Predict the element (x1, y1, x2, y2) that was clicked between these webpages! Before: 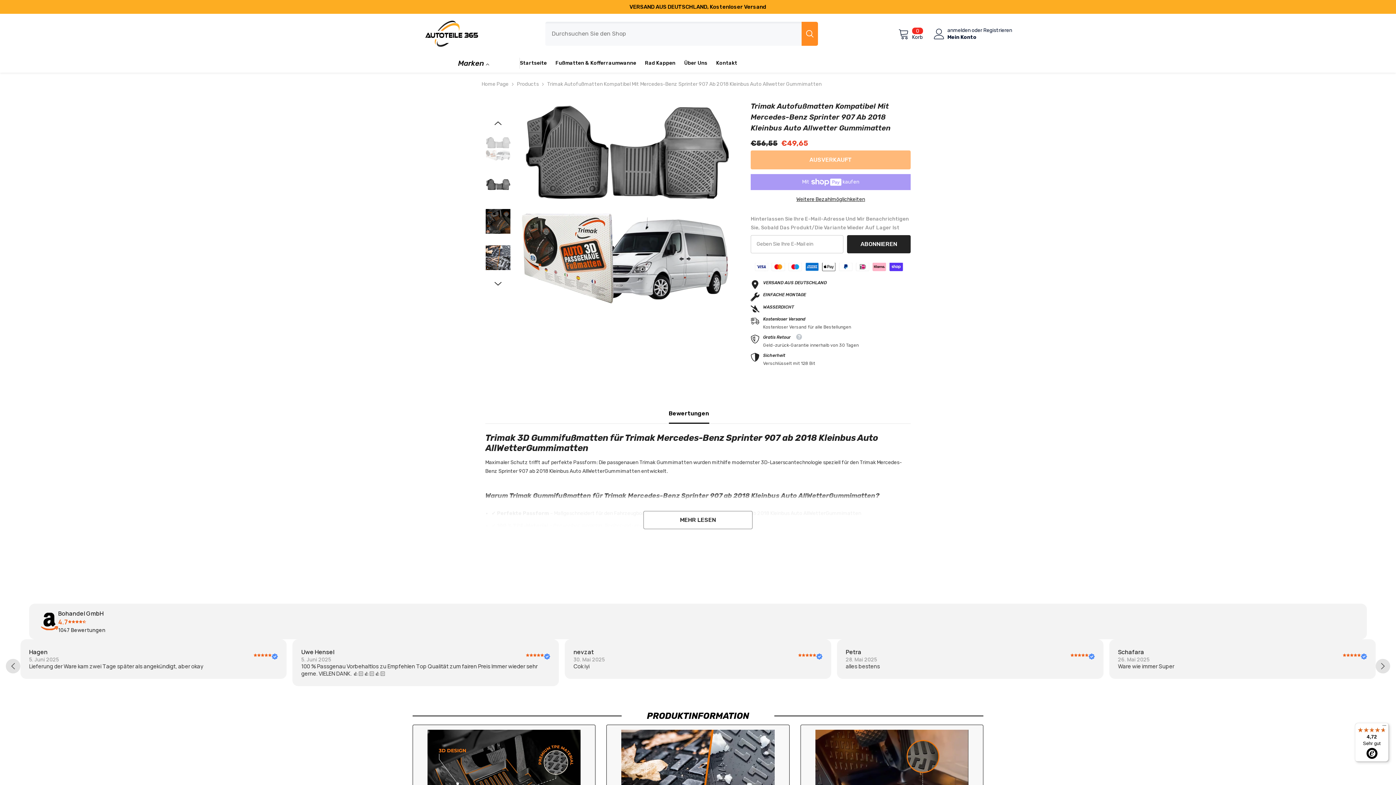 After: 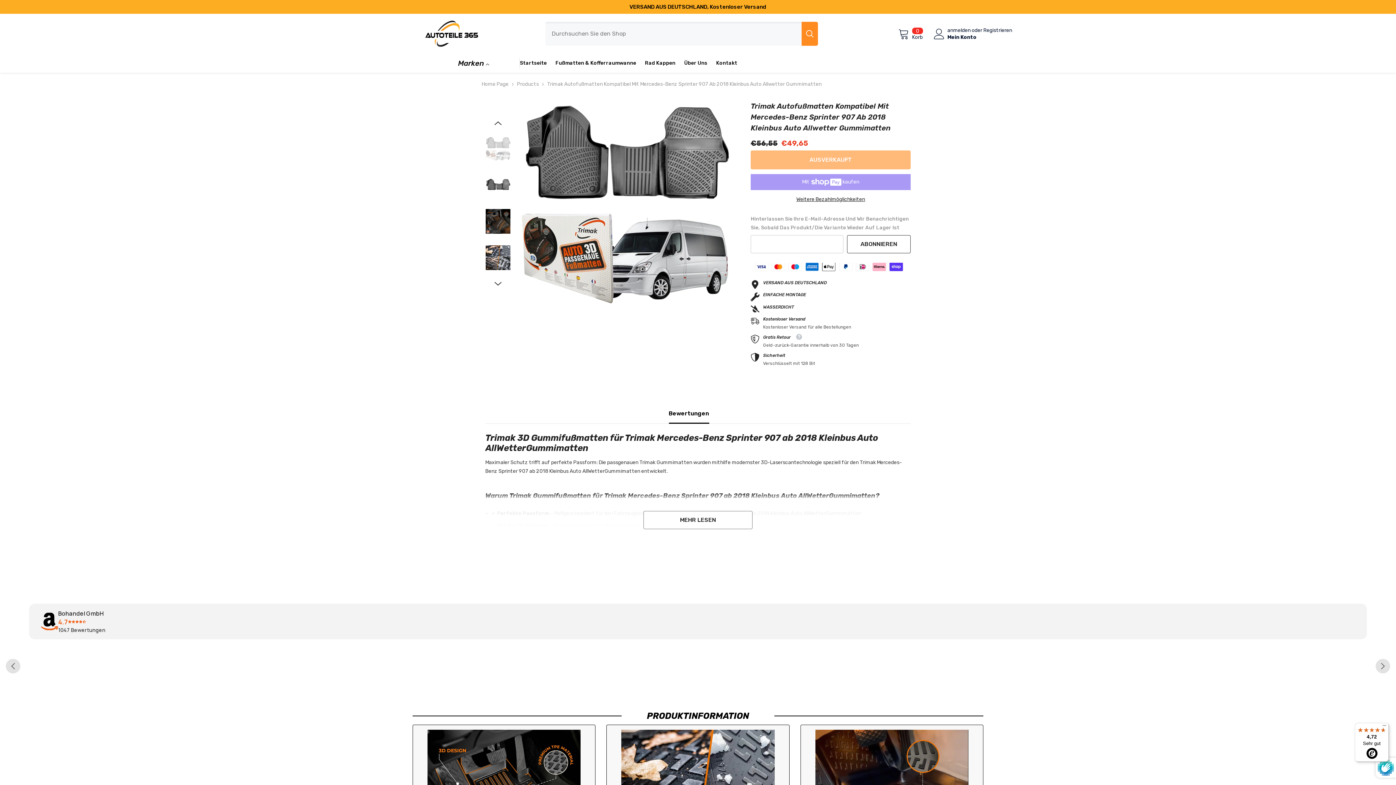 Action: bbox: (847, 235, 910, 253) label: ABONNIEREN